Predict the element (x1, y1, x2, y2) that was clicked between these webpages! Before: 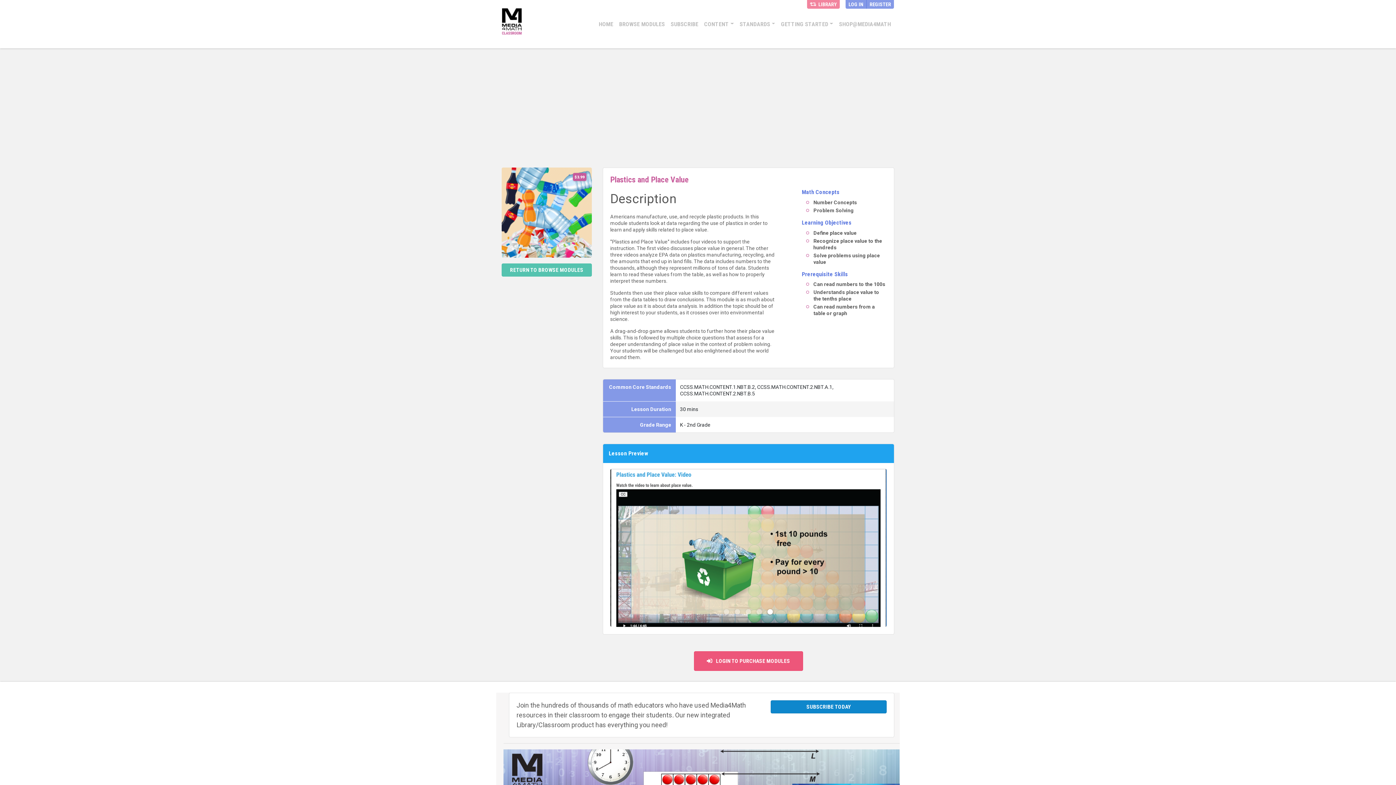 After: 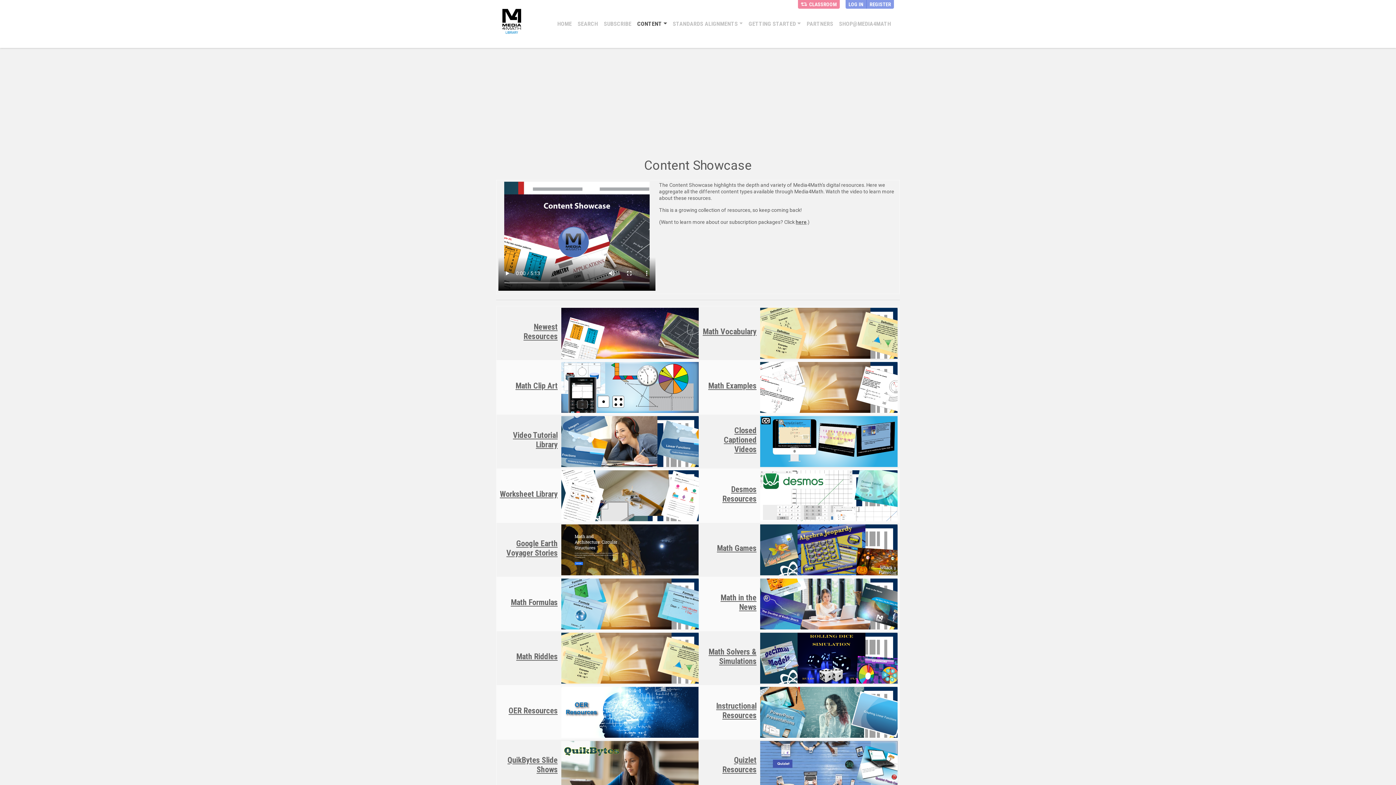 Action: label: CONTENT bbox: (701, 17, 736, 30)